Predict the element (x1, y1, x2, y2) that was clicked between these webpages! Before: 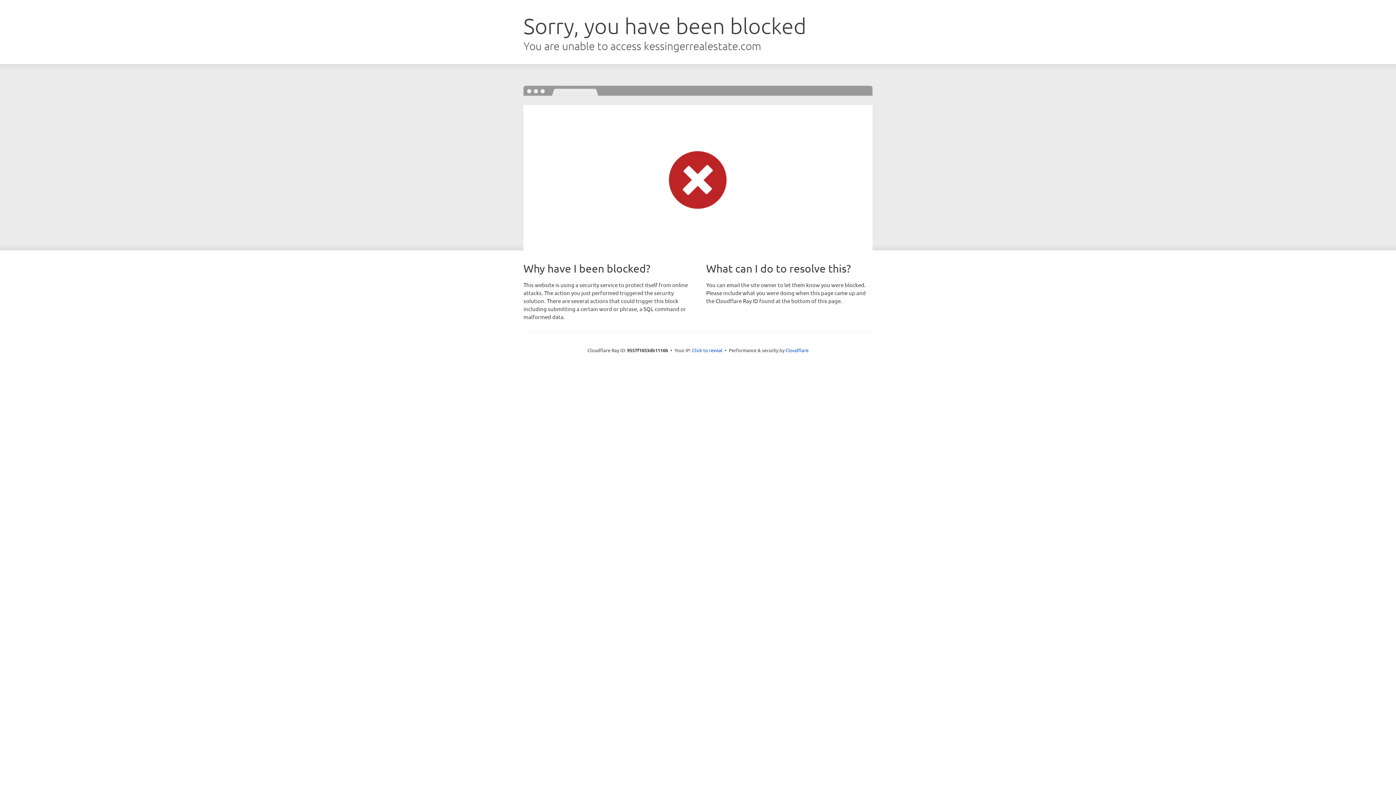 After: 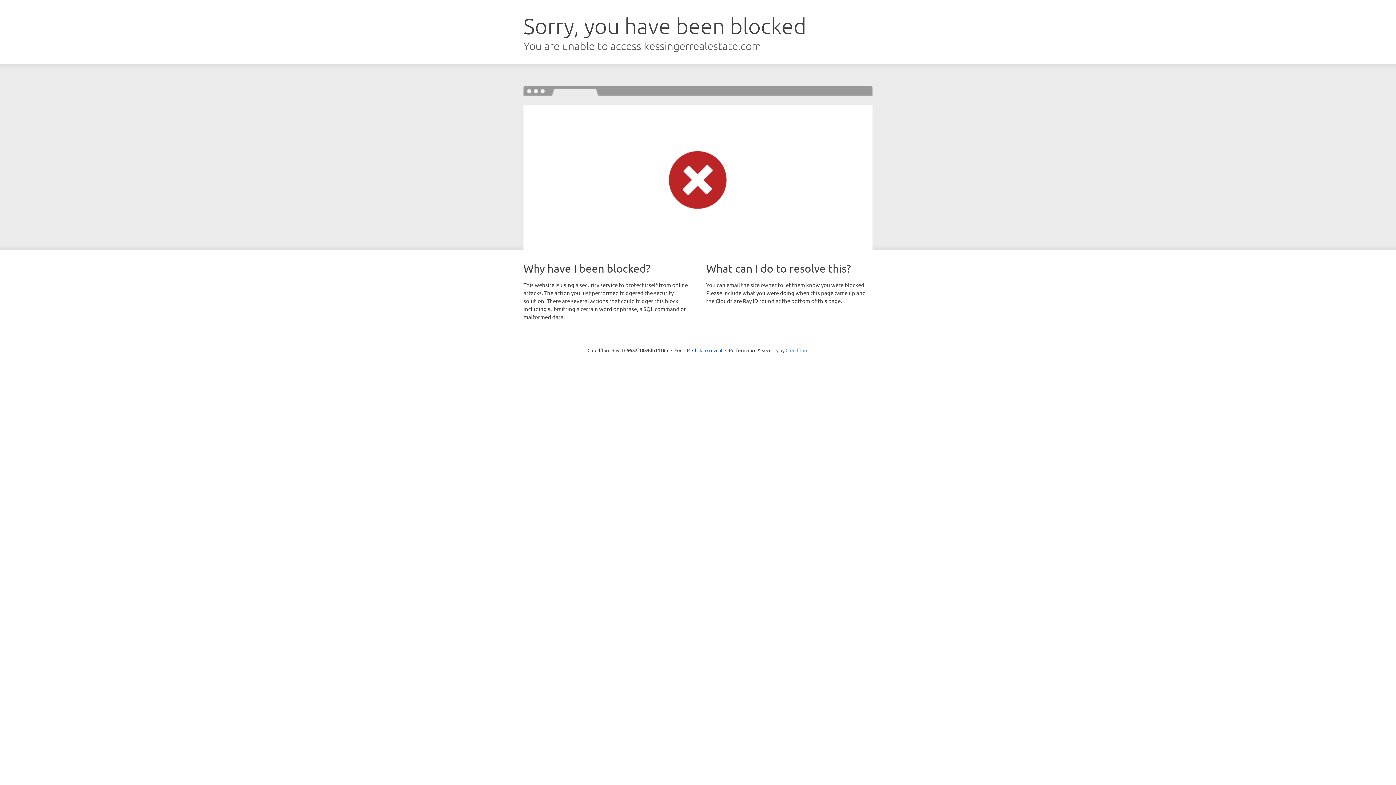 Action: bbox: (785, 347, 808, 353) label: Cloudflare